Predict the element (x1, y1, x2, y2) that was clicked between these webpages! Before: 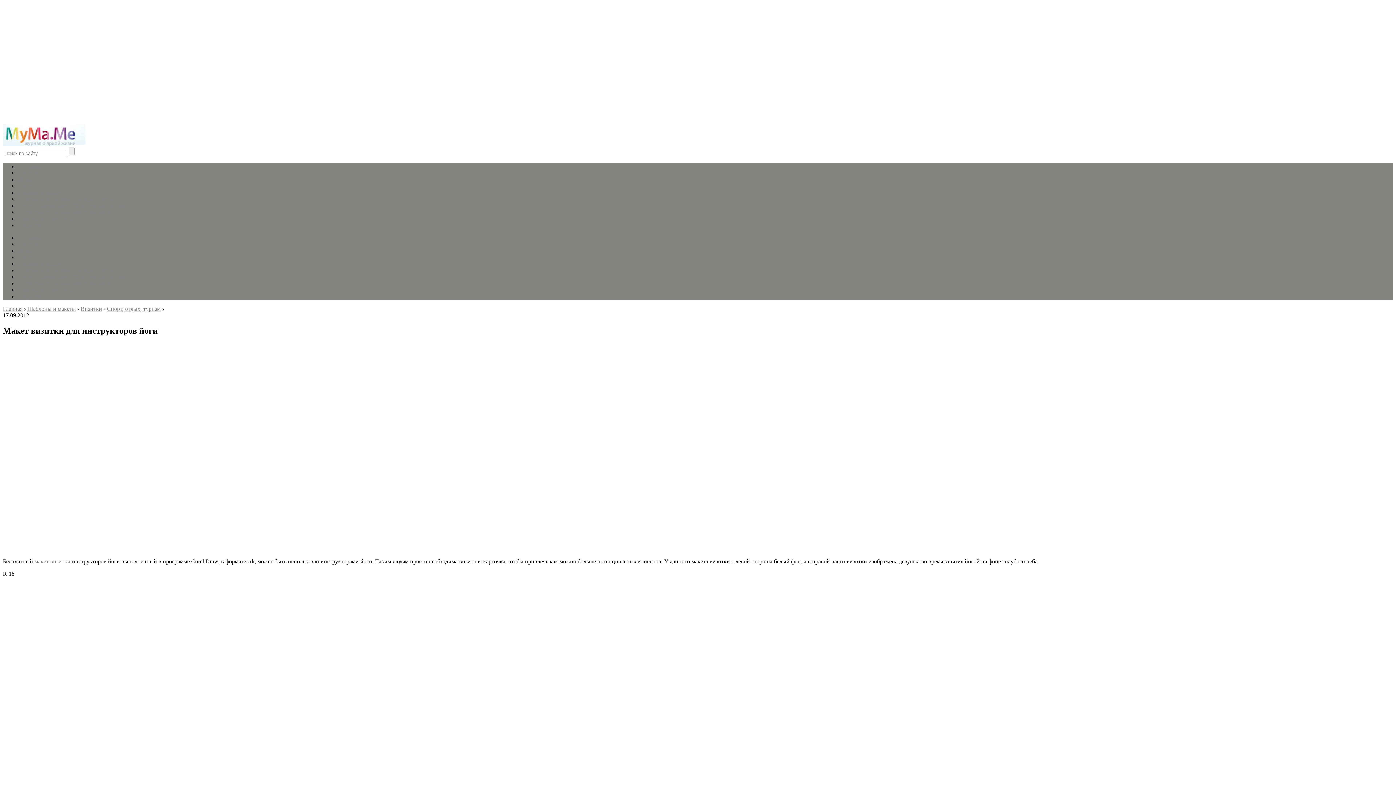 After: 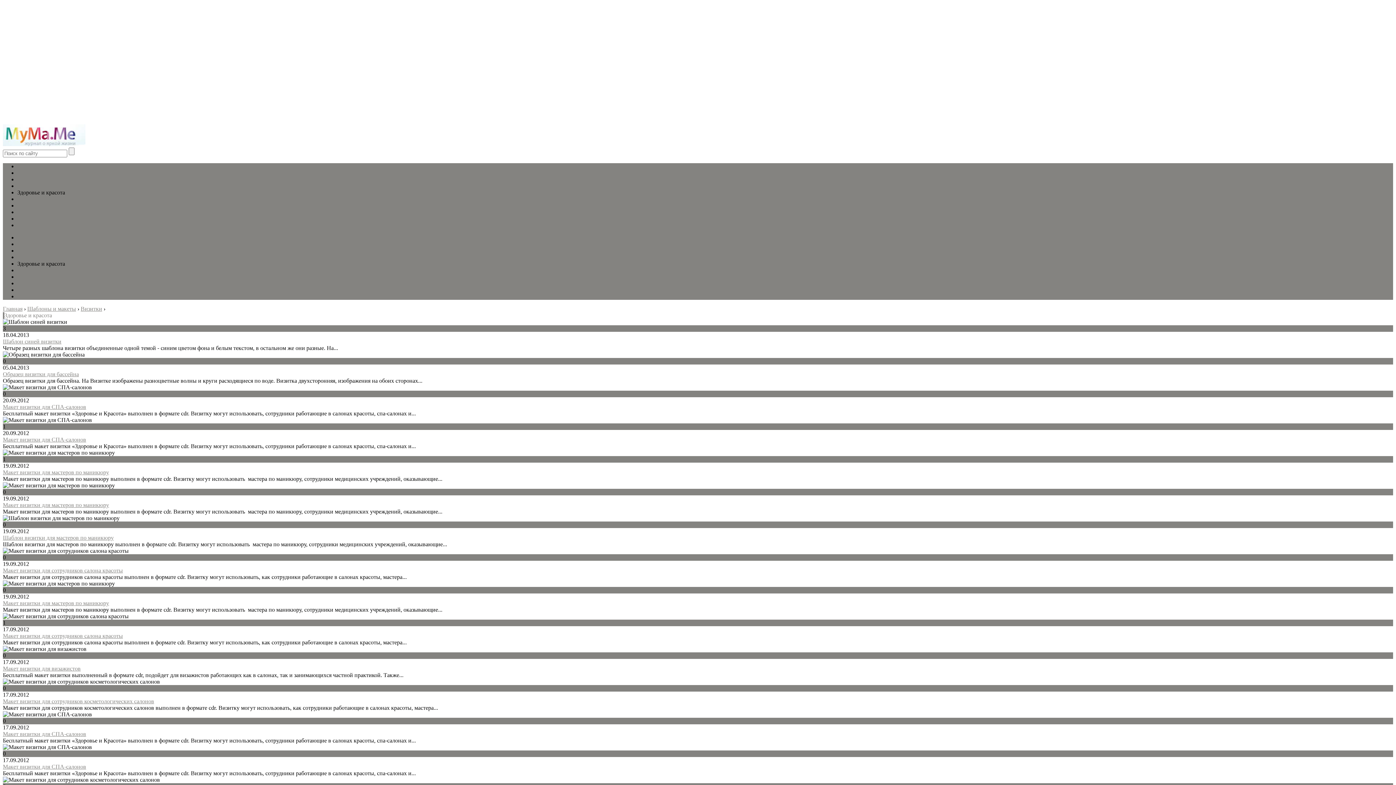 Action: label: Здоровье и красота bbox: (17, 189, 65, 195)